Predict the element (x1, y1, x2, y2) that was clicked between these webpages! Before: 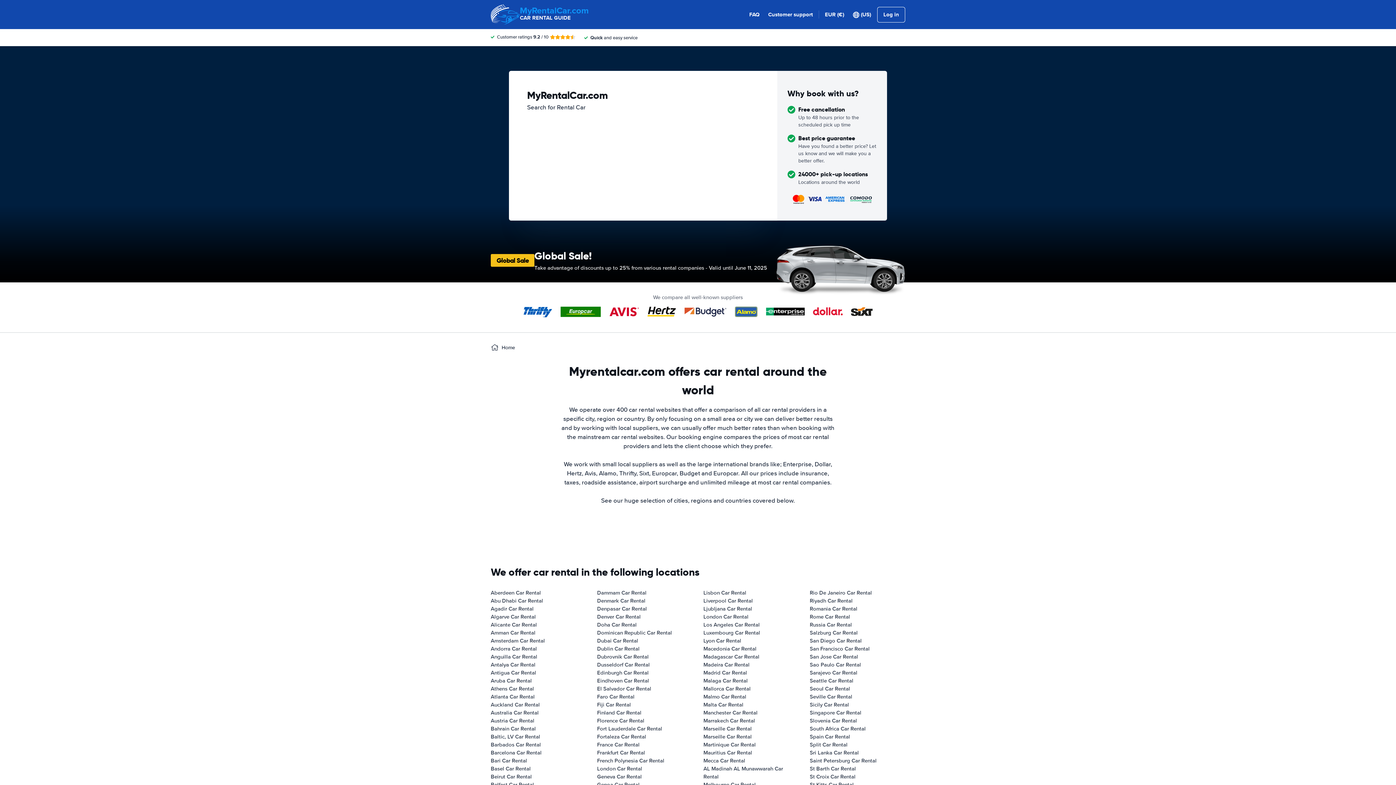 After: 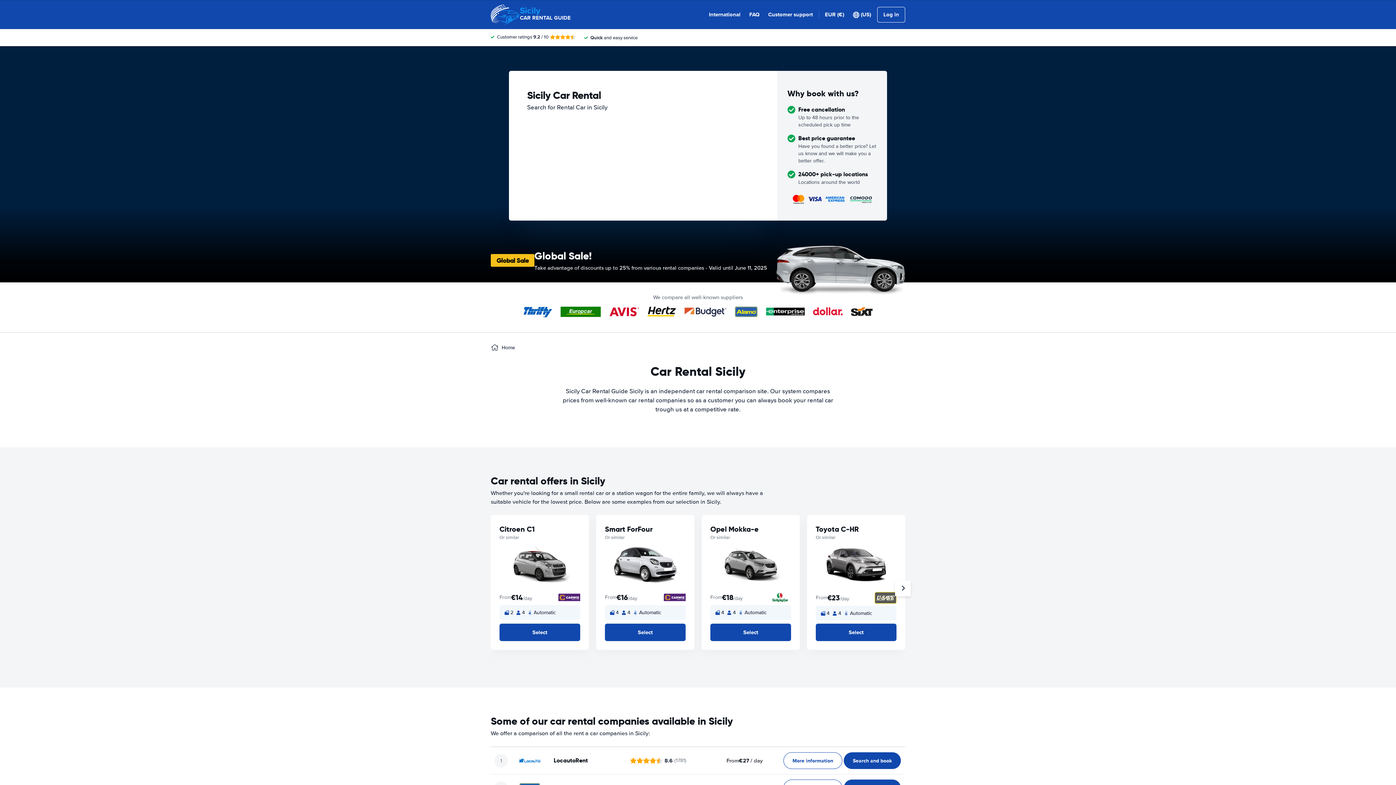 Action: bbox: (810, 701, 849, 708) label: Sicily Car Rental